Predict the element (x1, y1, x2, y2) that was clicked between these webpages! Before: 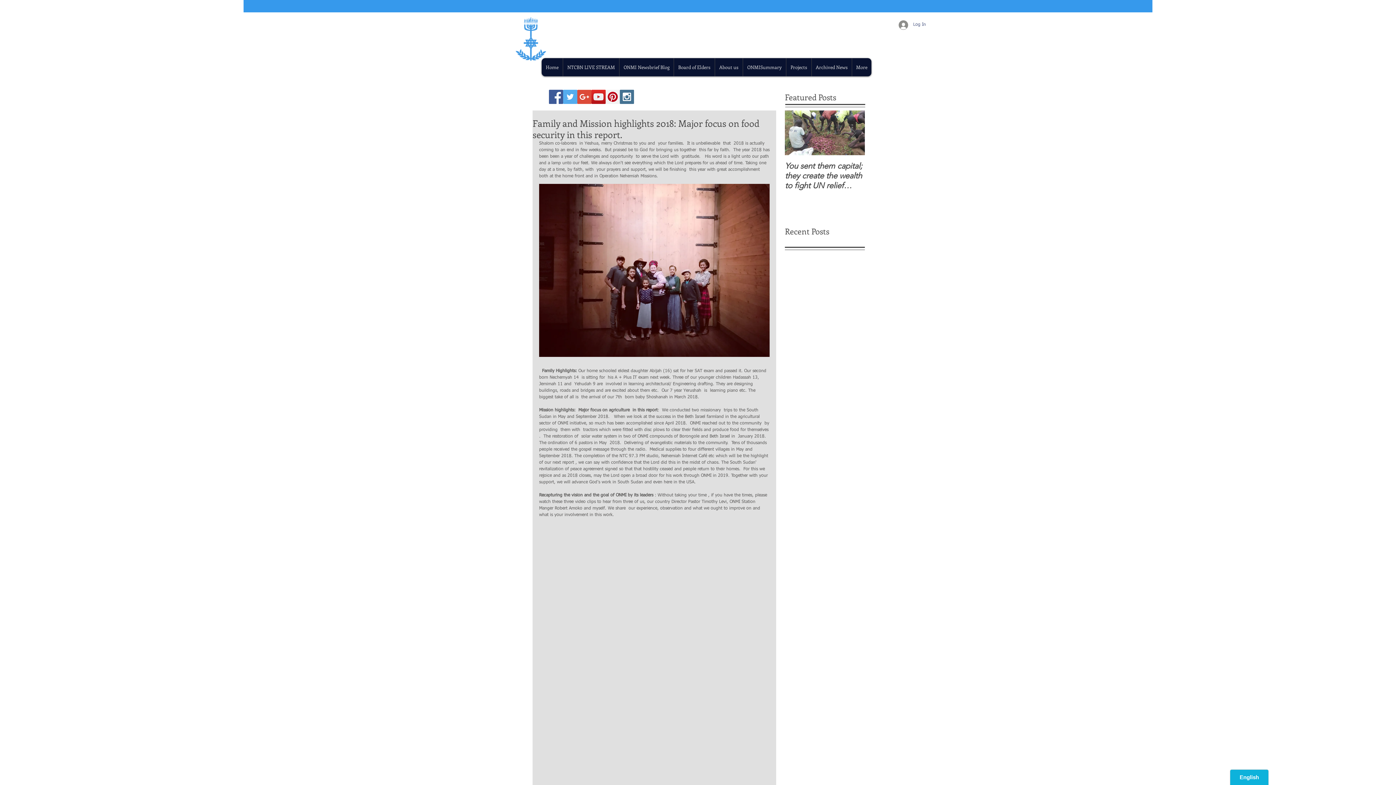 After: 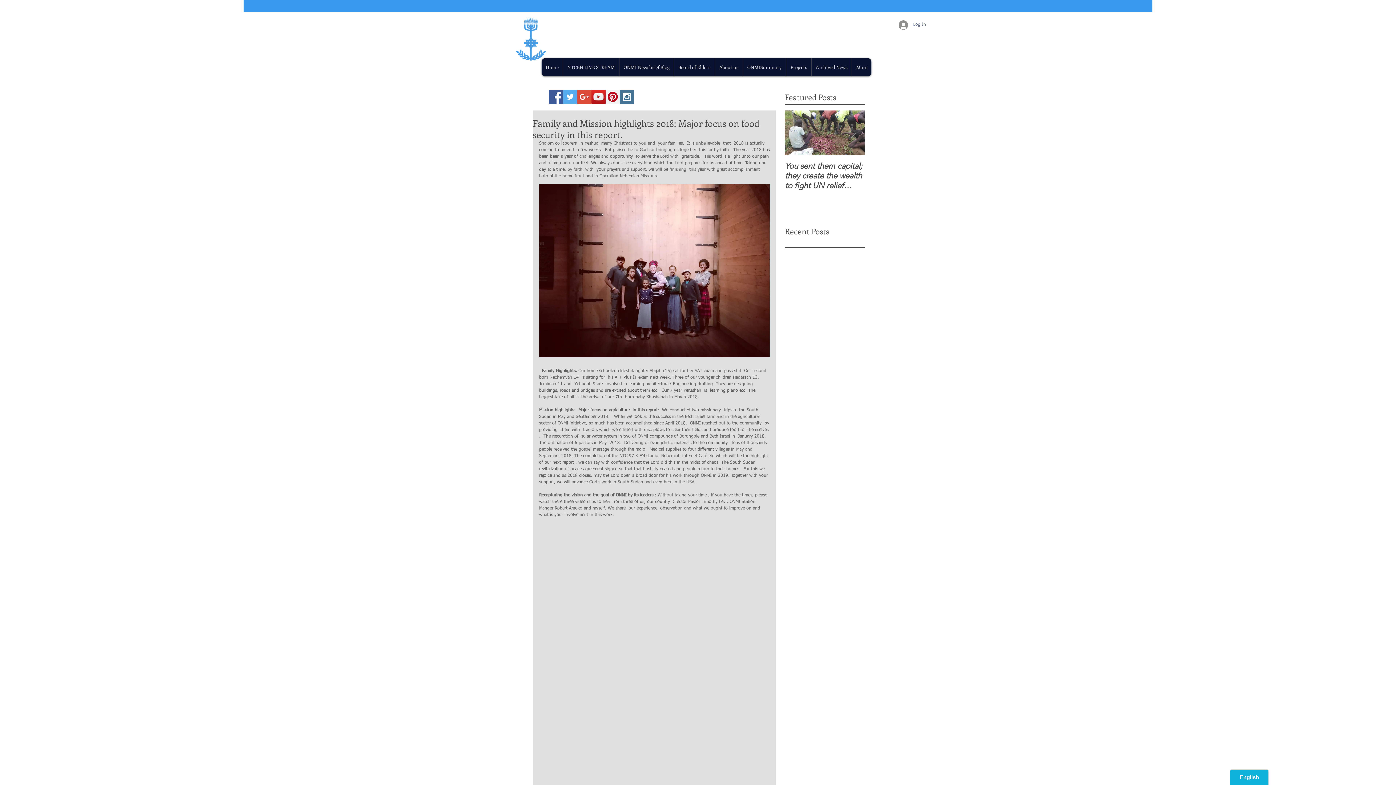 Action: bbox: (549, 89, 563, 104) label: Facebook Social Icon